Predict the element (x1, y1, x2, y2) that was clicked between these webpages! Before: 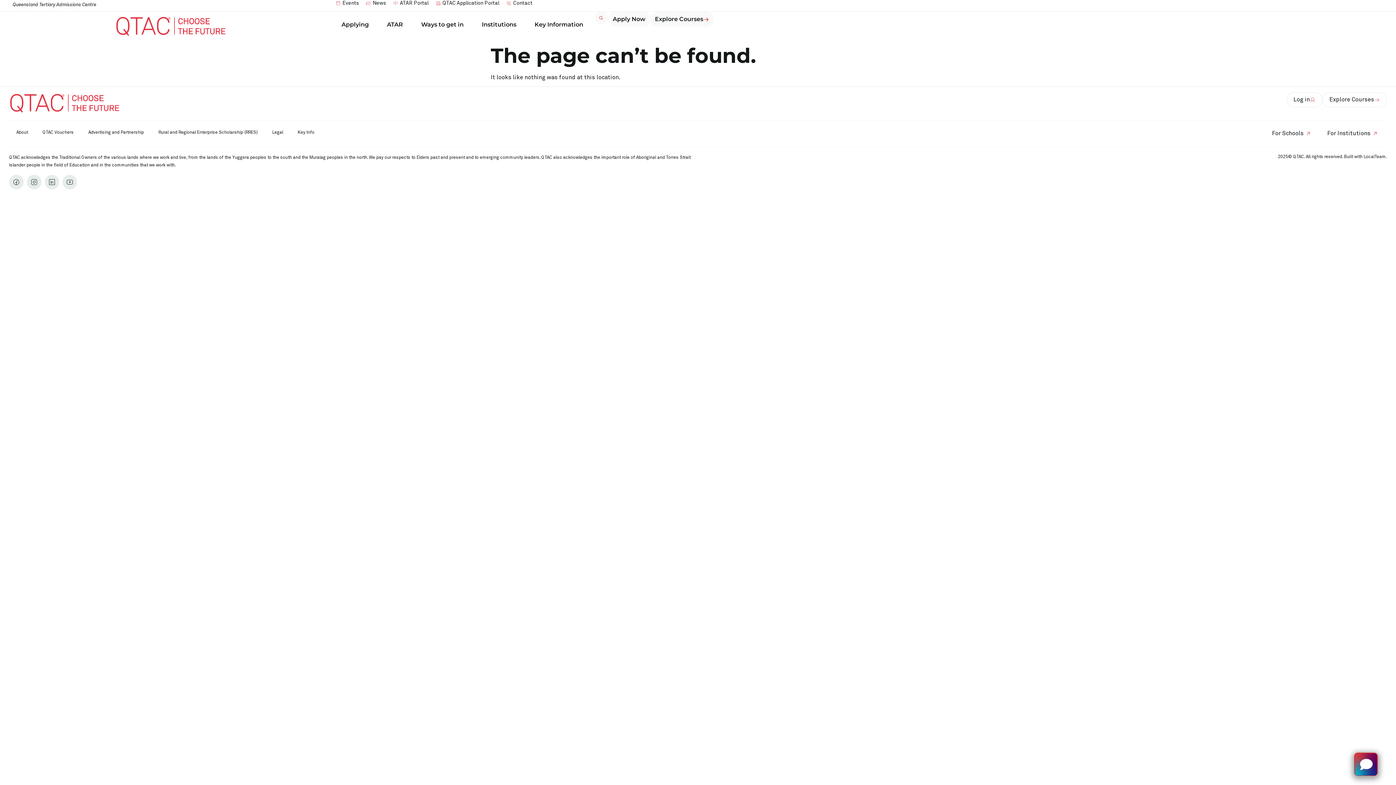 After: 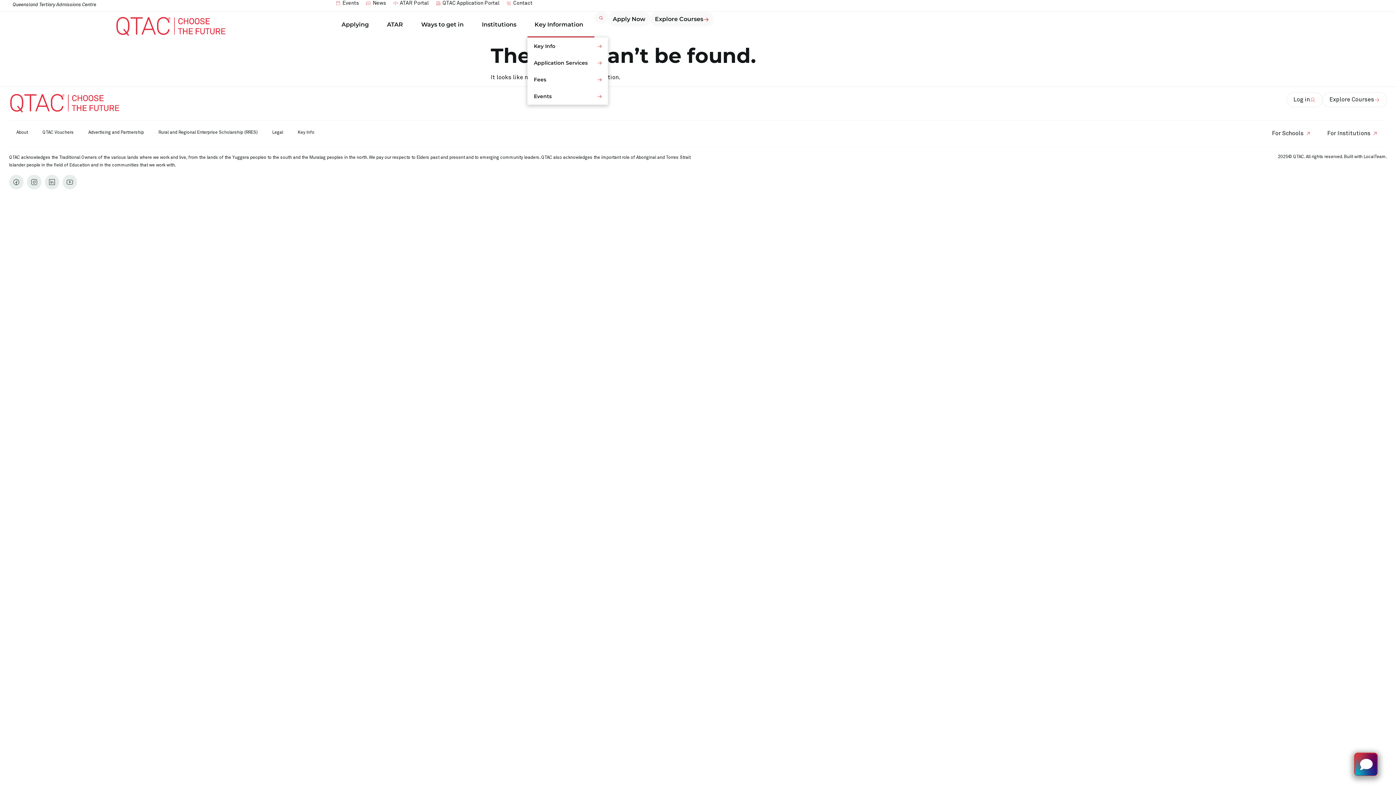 Action: bbox: (527, 11, 594, 37) label: Key Information